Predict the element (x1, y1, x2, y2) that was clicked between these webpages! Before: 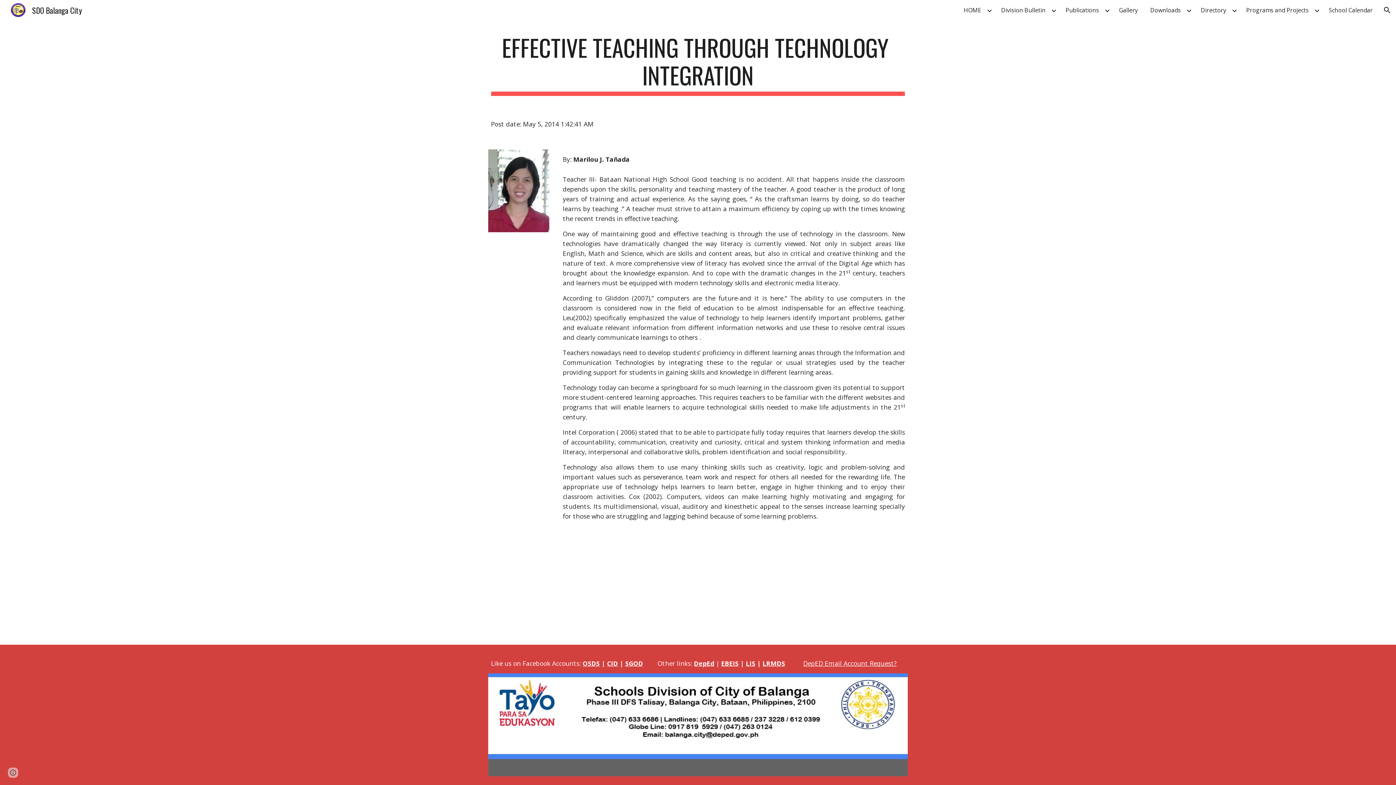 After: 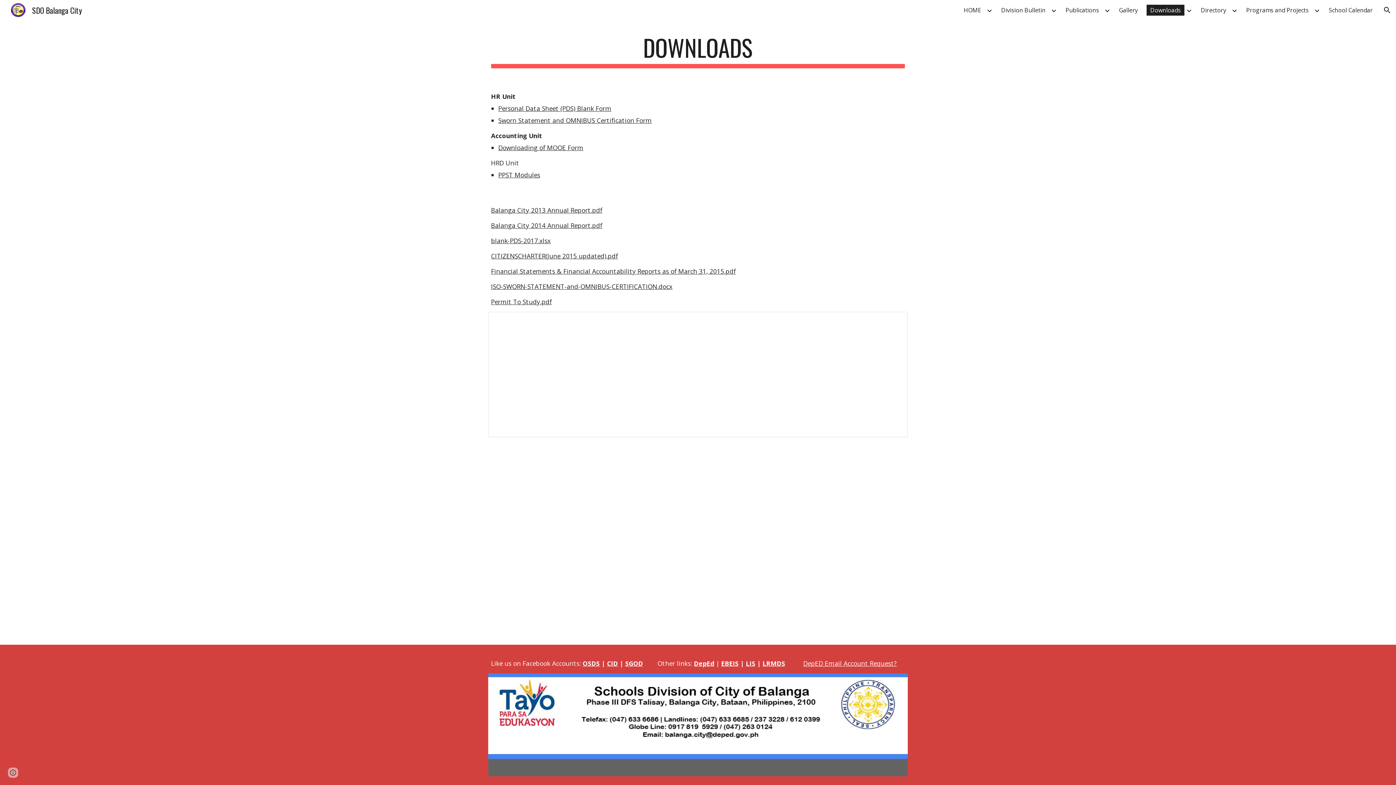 Action: label: Downloads bbox: (1146, 4, 1184, 15)